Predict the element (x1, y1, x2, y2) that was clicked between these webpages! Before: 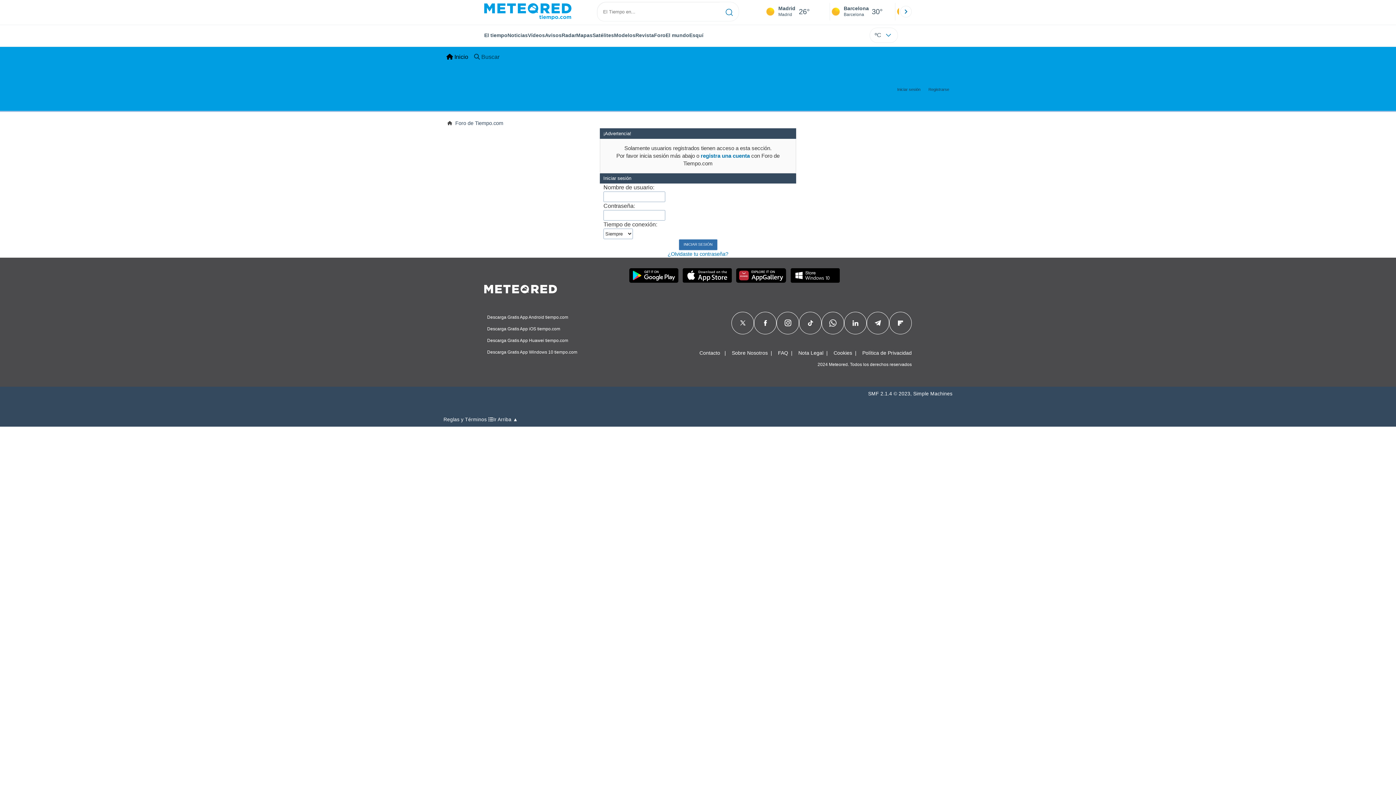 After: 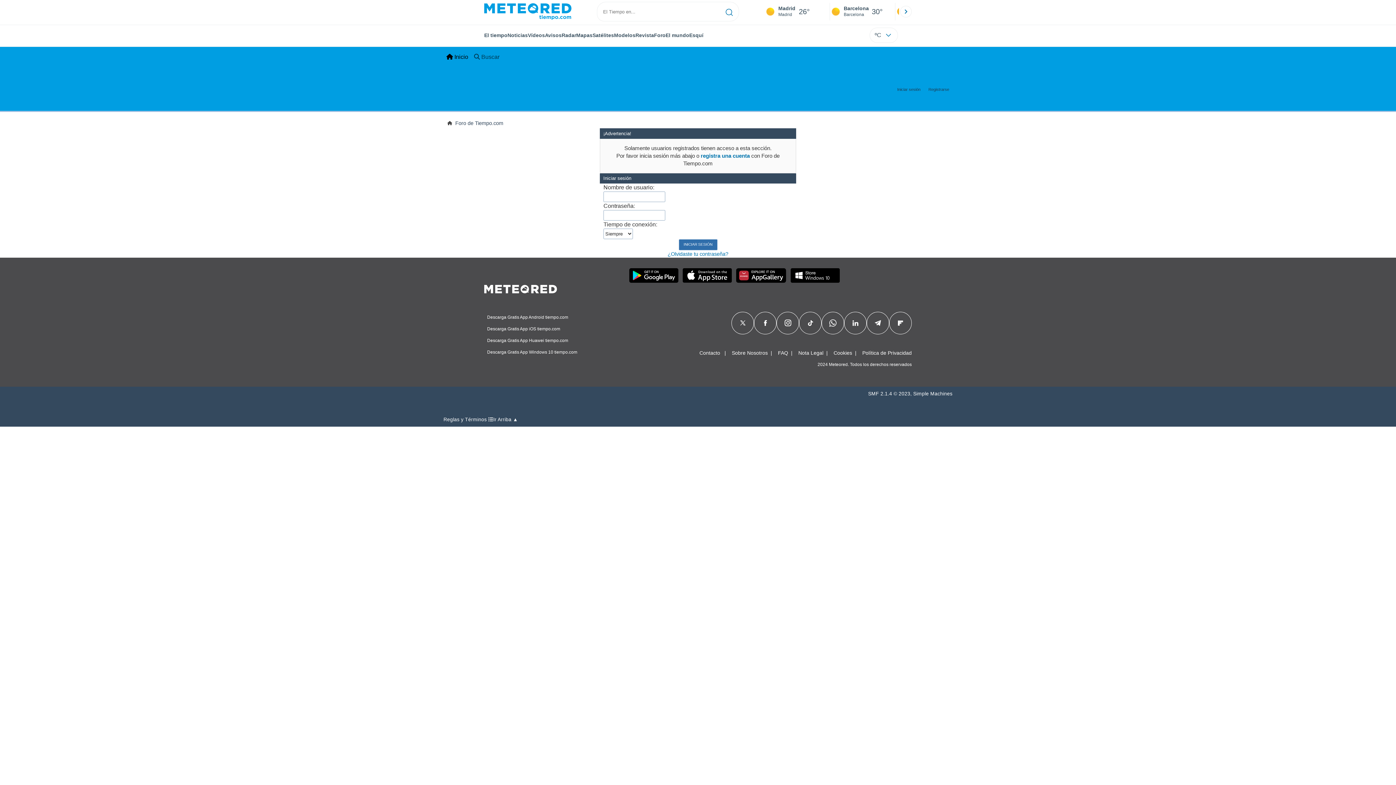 Action: bbox: (807, 318, 813, 327)